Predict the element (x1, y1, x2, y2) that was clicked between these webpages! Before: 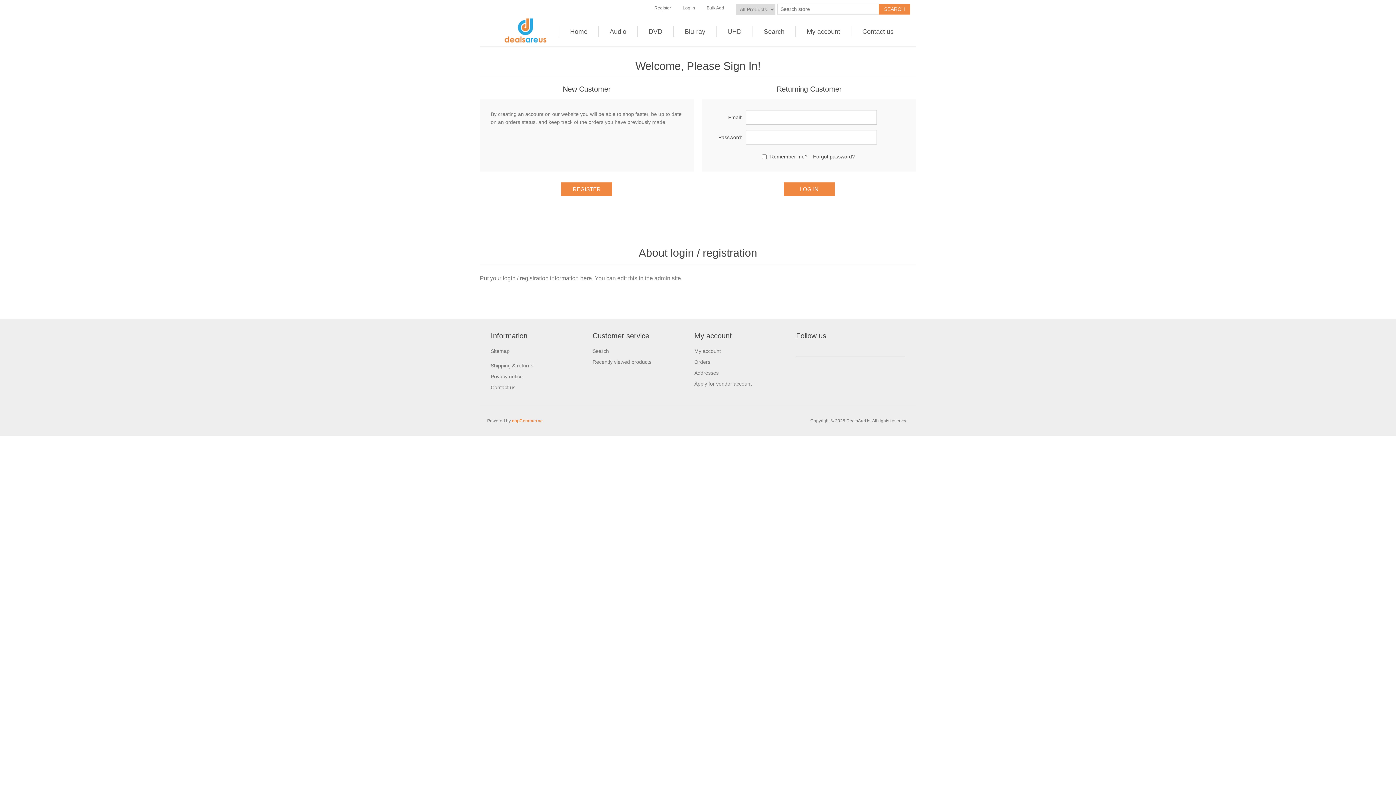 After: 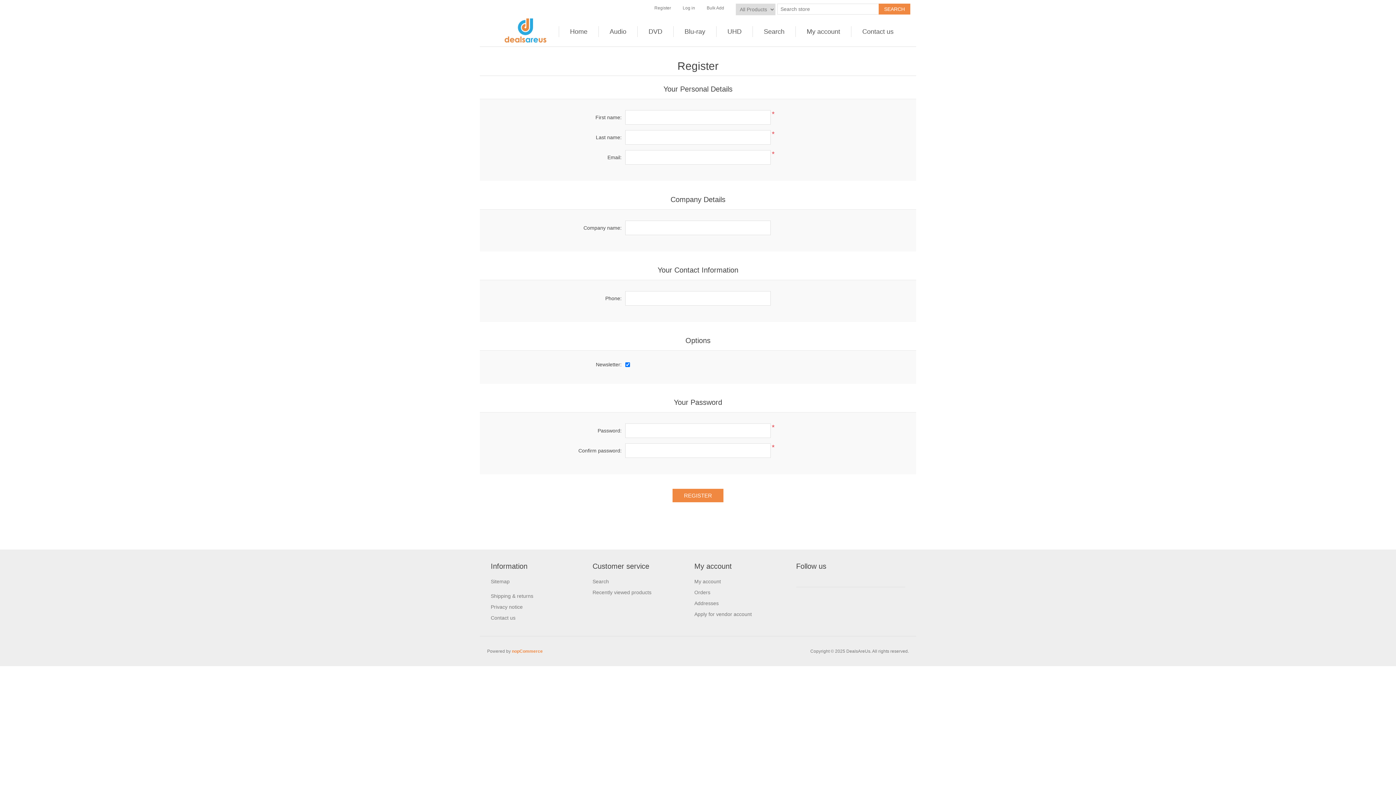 Action: label: Register bbox: (654, 0, 671, 16)